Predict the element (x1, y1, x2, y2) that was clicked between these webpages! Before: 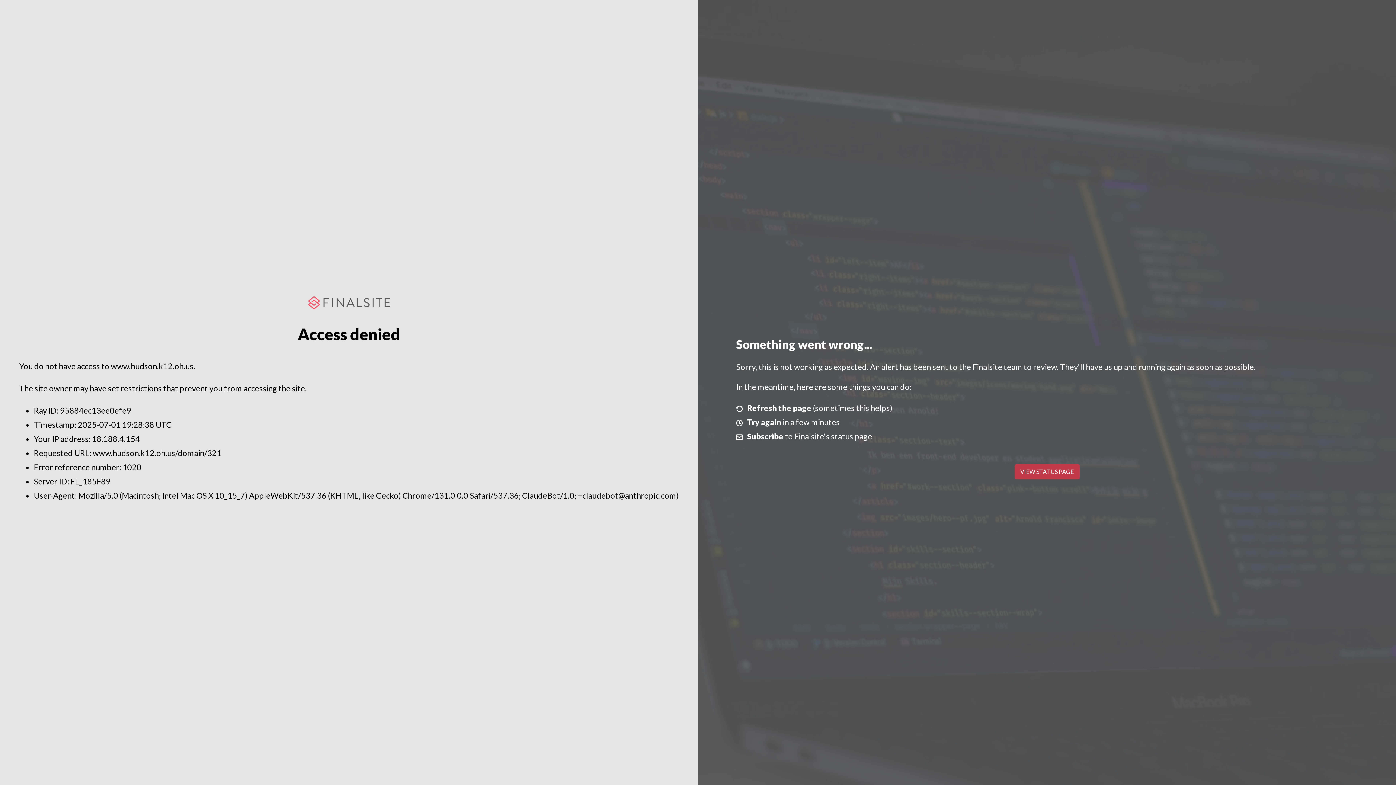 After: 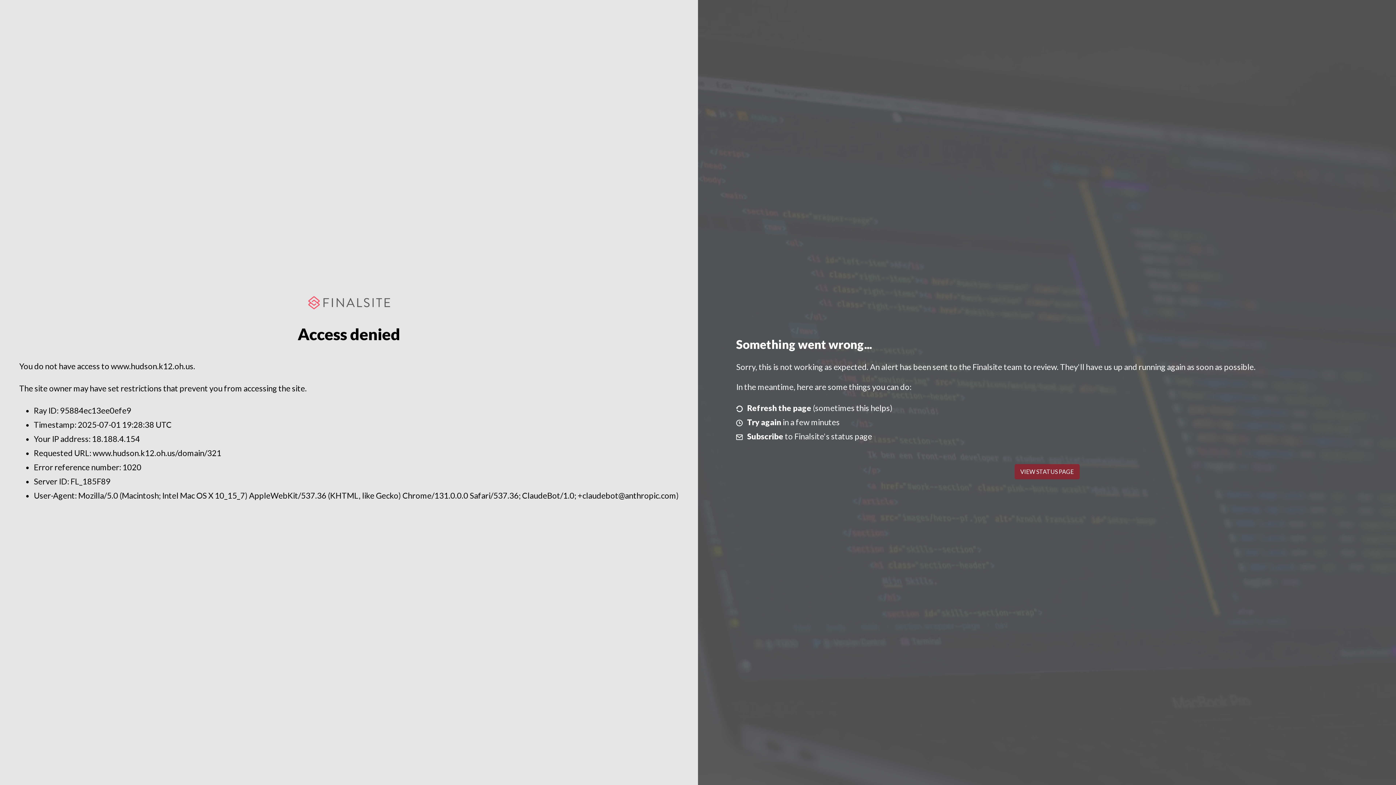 Action: bbox: (1014, 464, 1079, 479) label: VIEW STATUS PAGE